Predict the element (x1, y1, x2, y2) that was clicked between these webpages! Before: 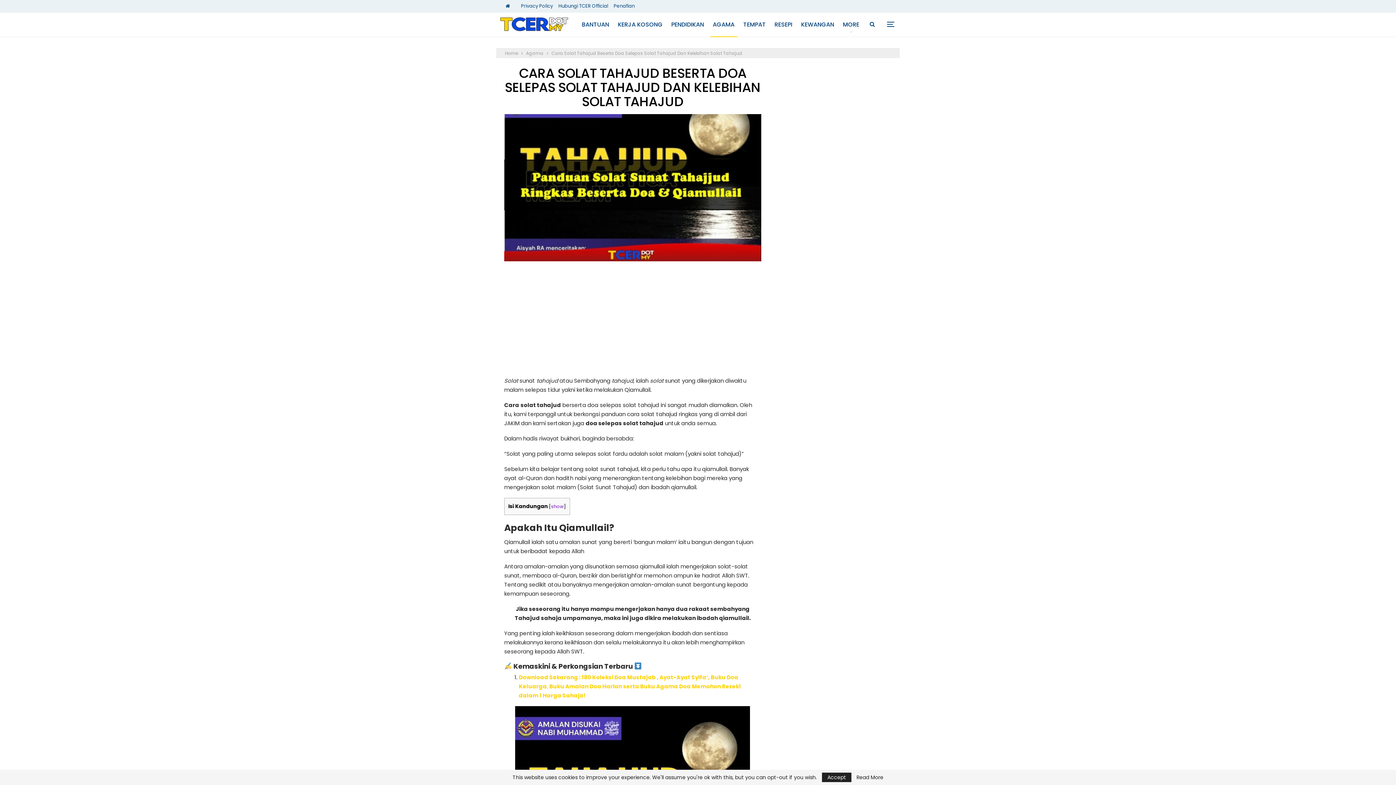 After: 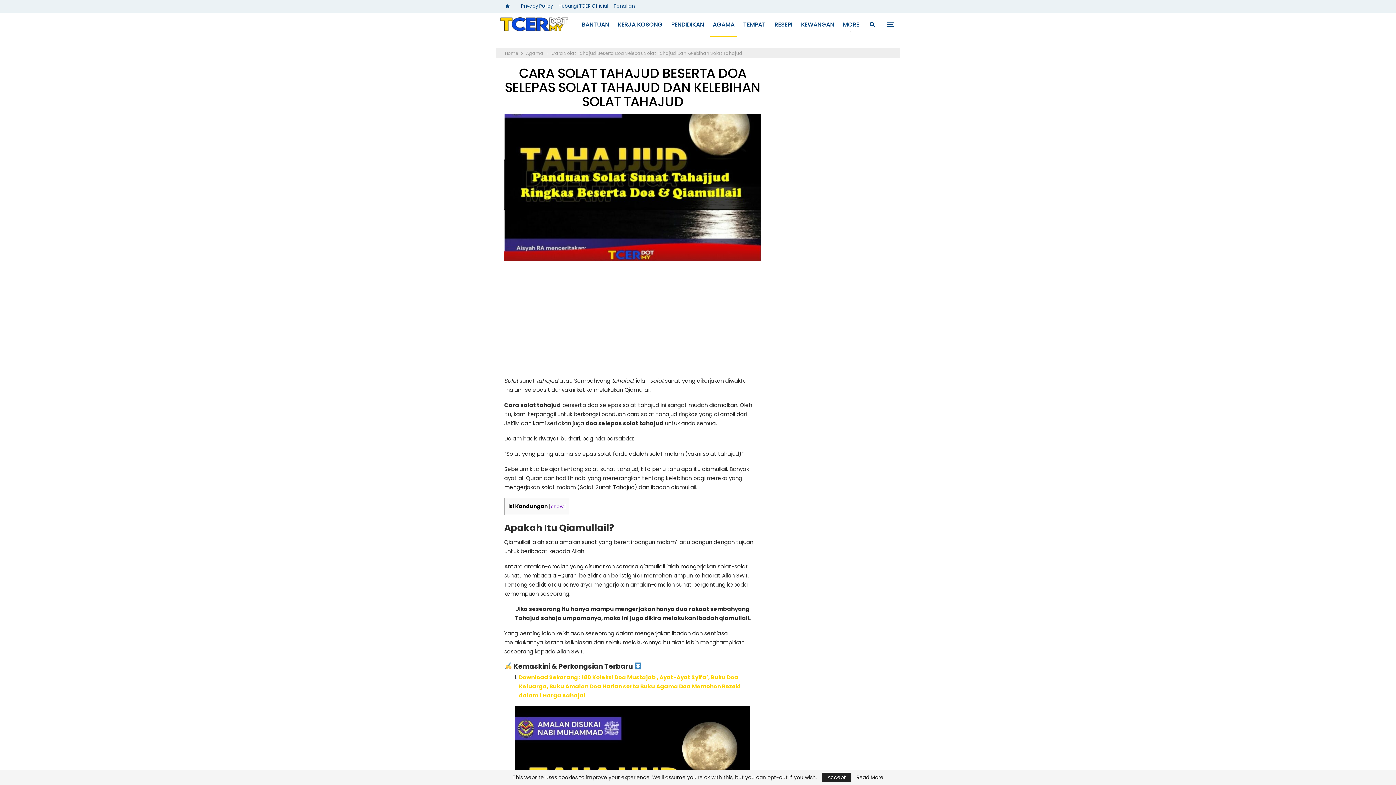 Action: label: Download Sekarang : 180 Koleksi Doa Mustajab , Ayat-Ayat Syifa’, Buku Doa Keluarga, Buku Amalan Doa Harian serta Buku Agama Doa Memohon Rezeki dalam 1 Harga Sahaja! (opens in a new tab) bbox: (518, 673, 740, 699)